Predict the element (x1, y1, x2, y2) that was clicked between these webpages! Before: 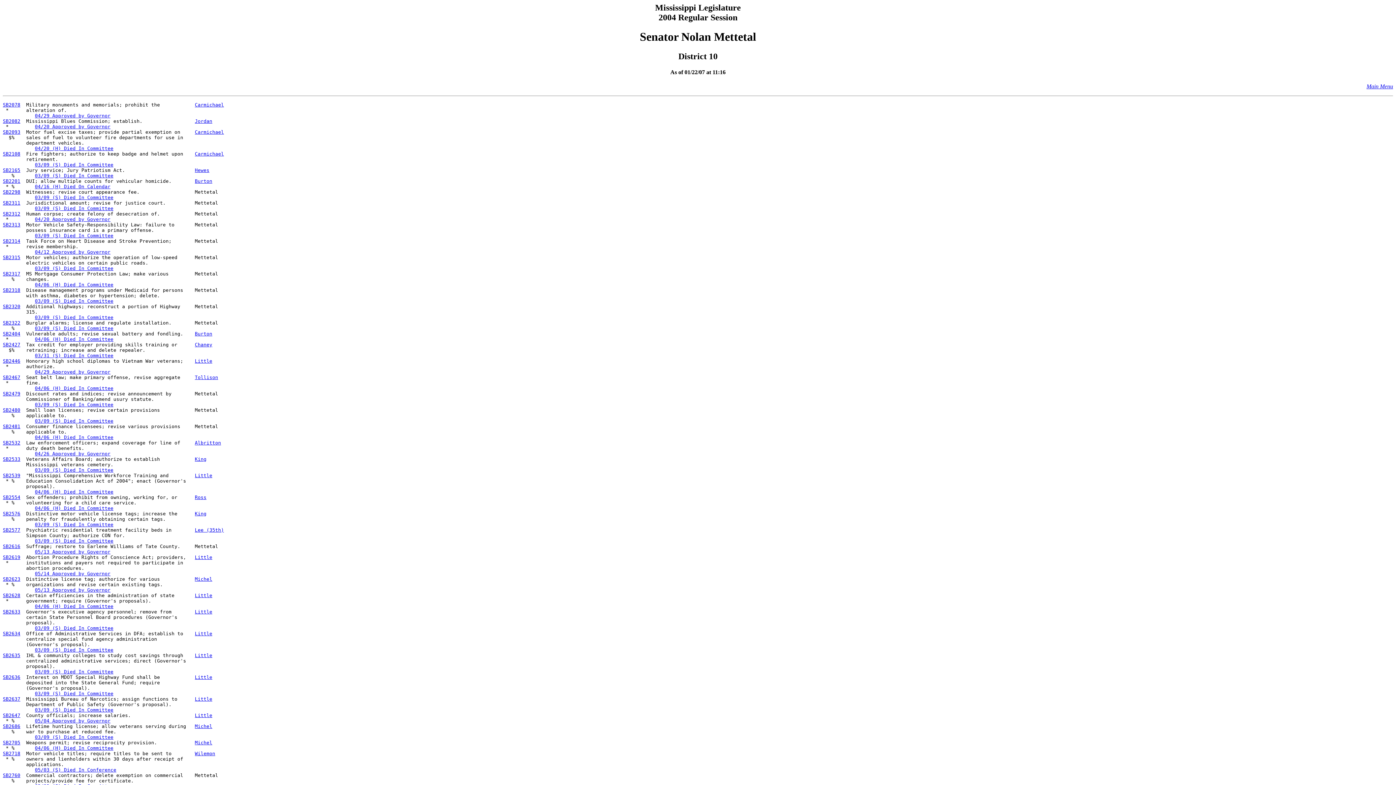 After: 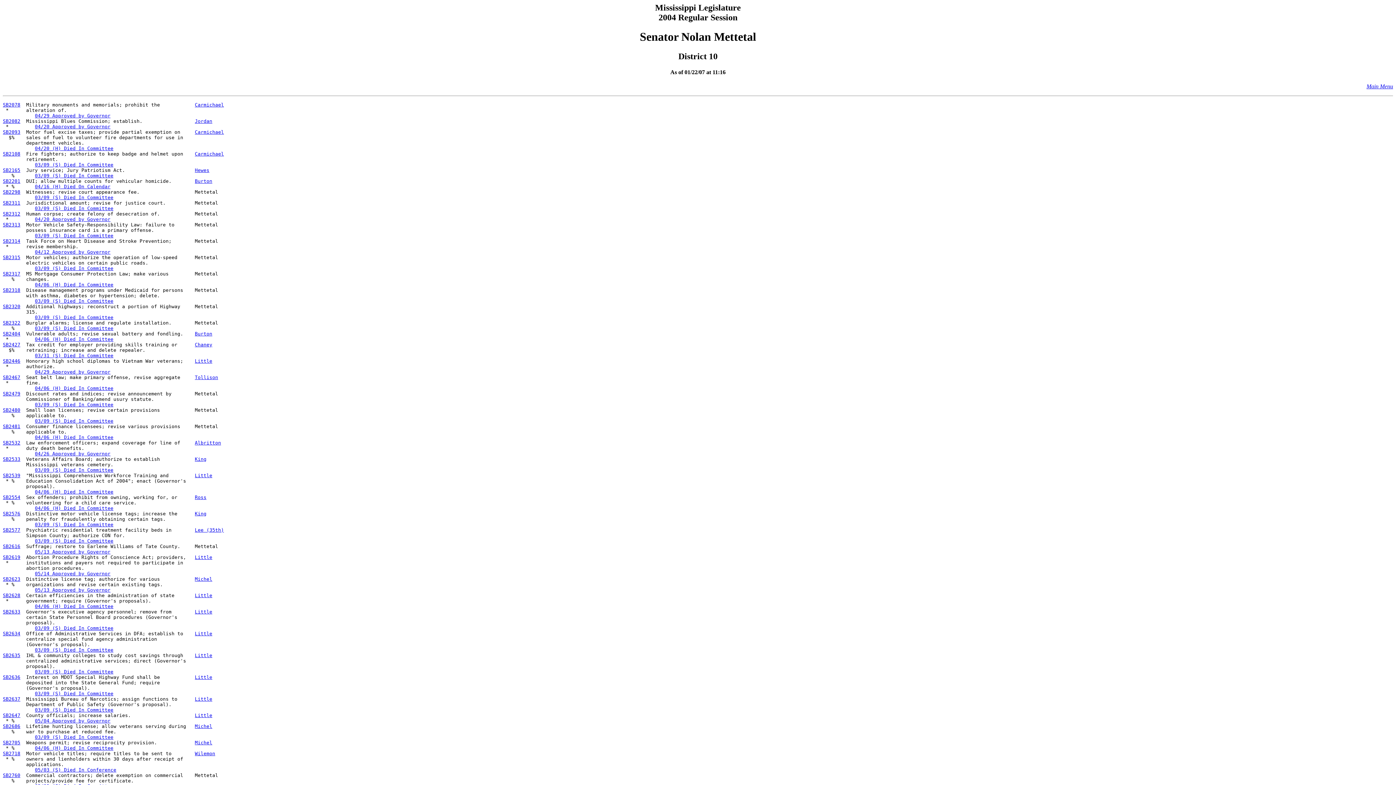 Action: bbox: (2, 271, 20, 276) label: SB2317